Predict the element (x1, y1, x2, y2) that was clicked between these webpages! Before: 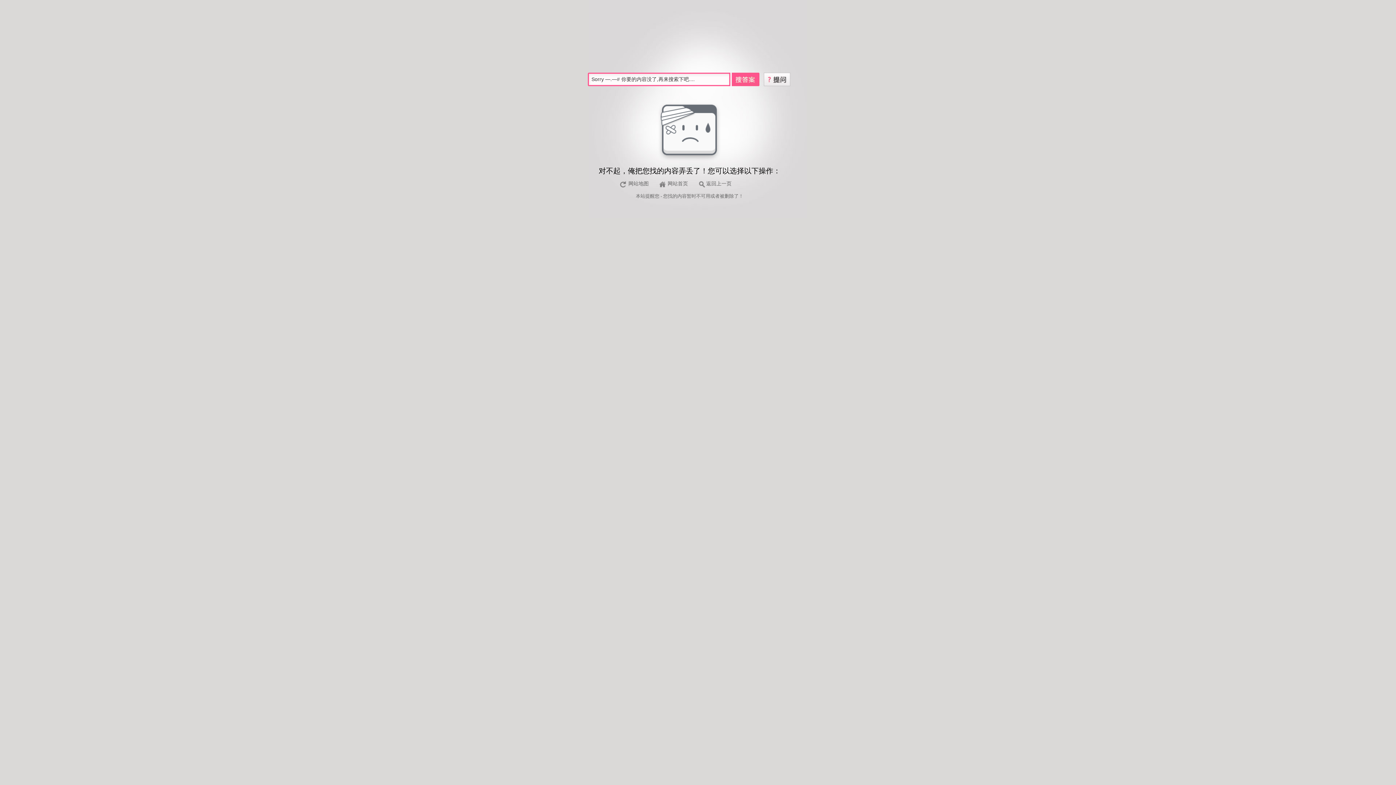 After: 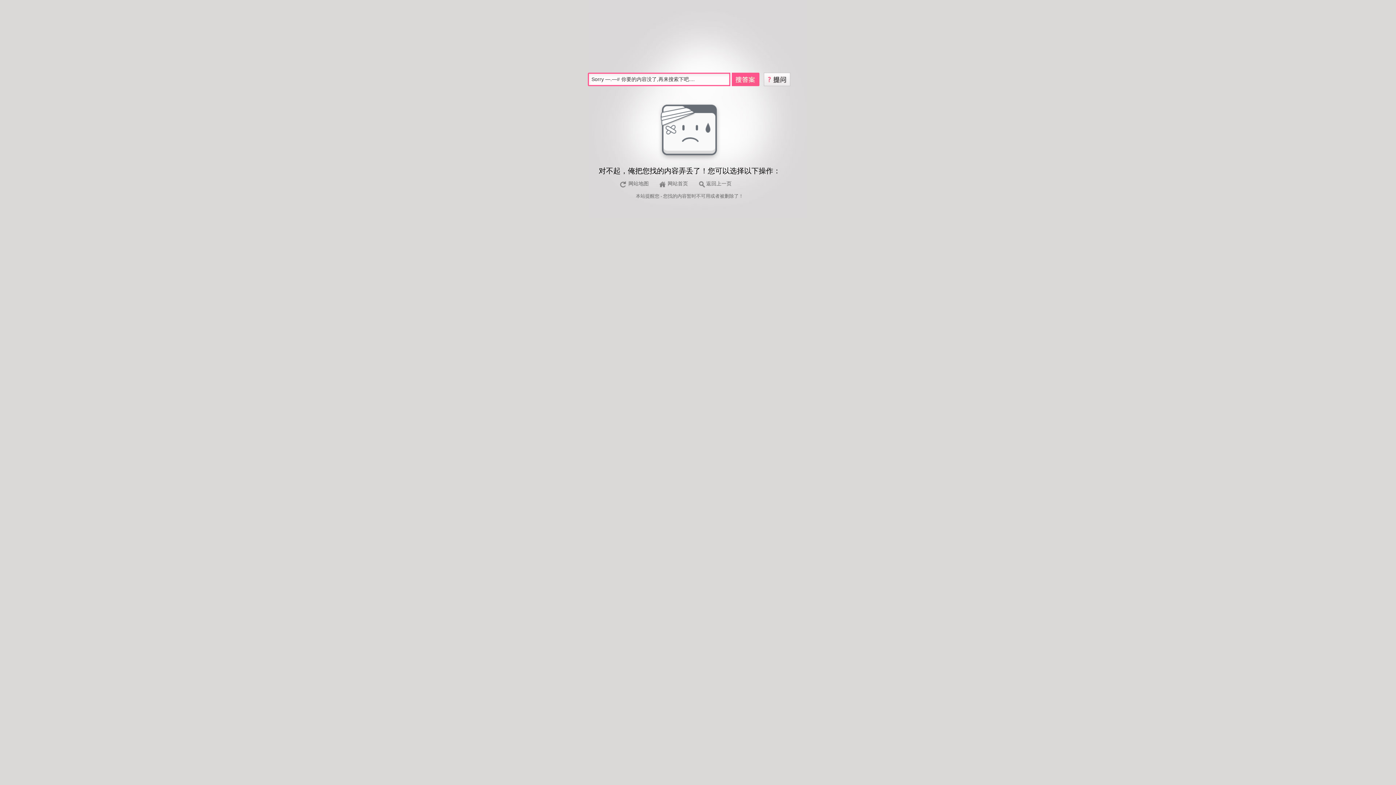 Action: bbox: (764, 75, 790, 81)